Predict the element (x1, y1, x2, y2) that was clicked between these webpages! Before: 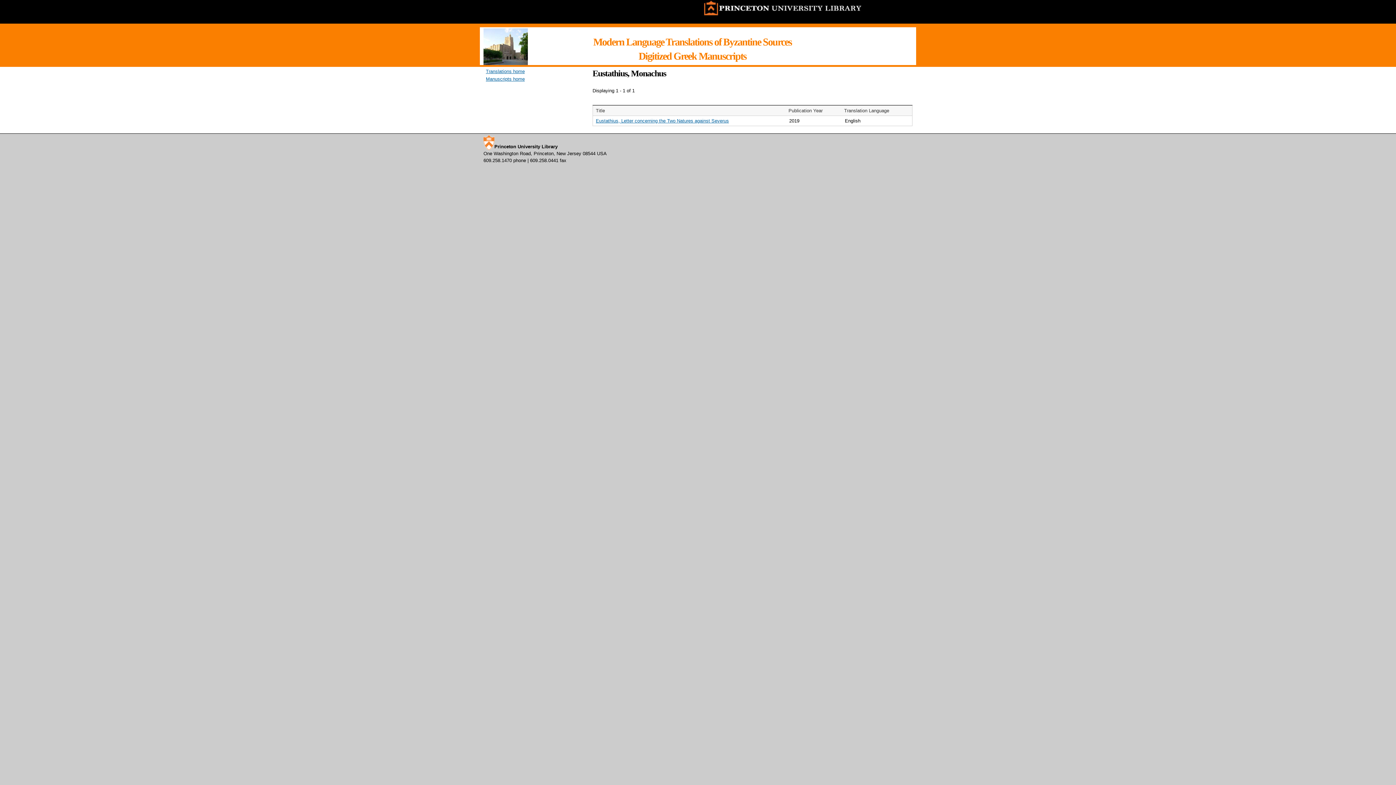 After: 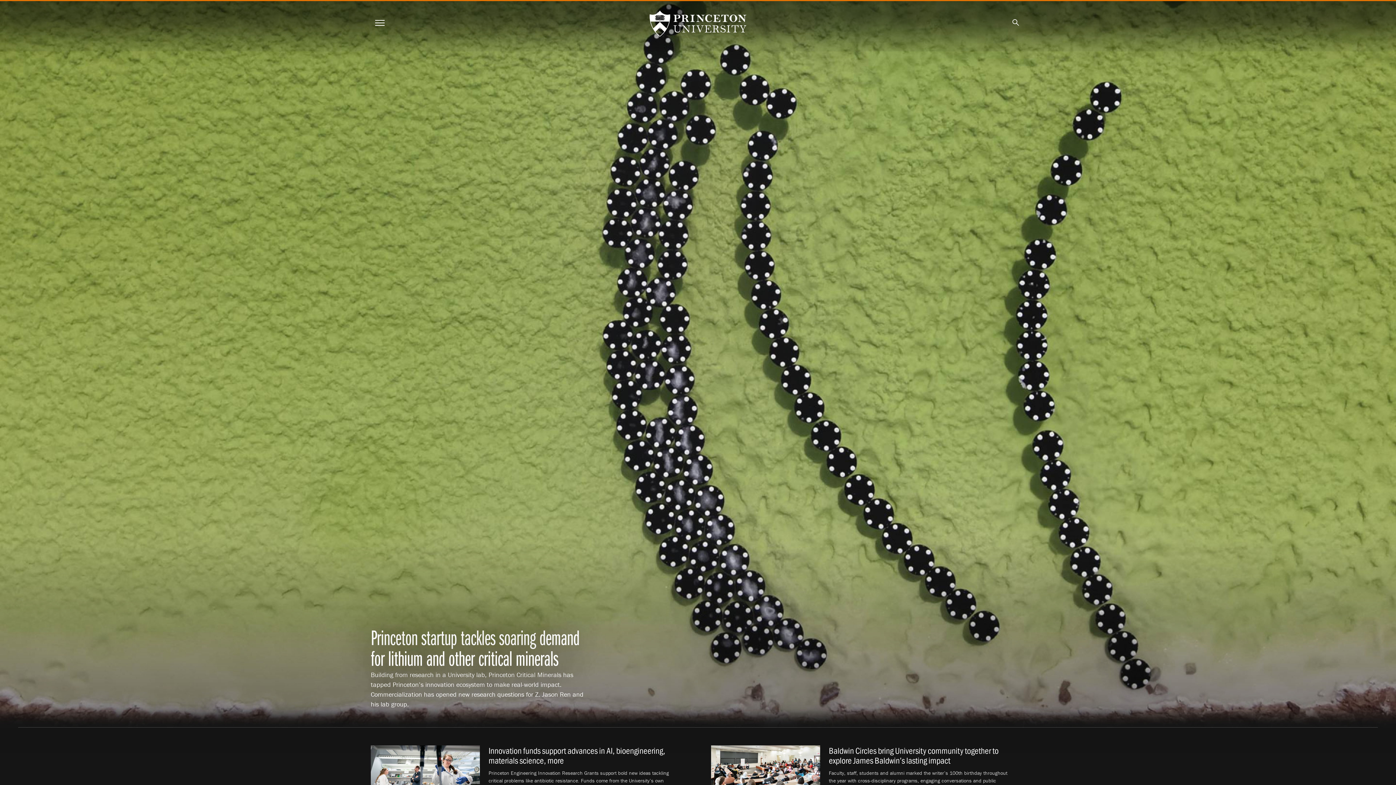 Action: bbox: (483, 143, 494, 149)